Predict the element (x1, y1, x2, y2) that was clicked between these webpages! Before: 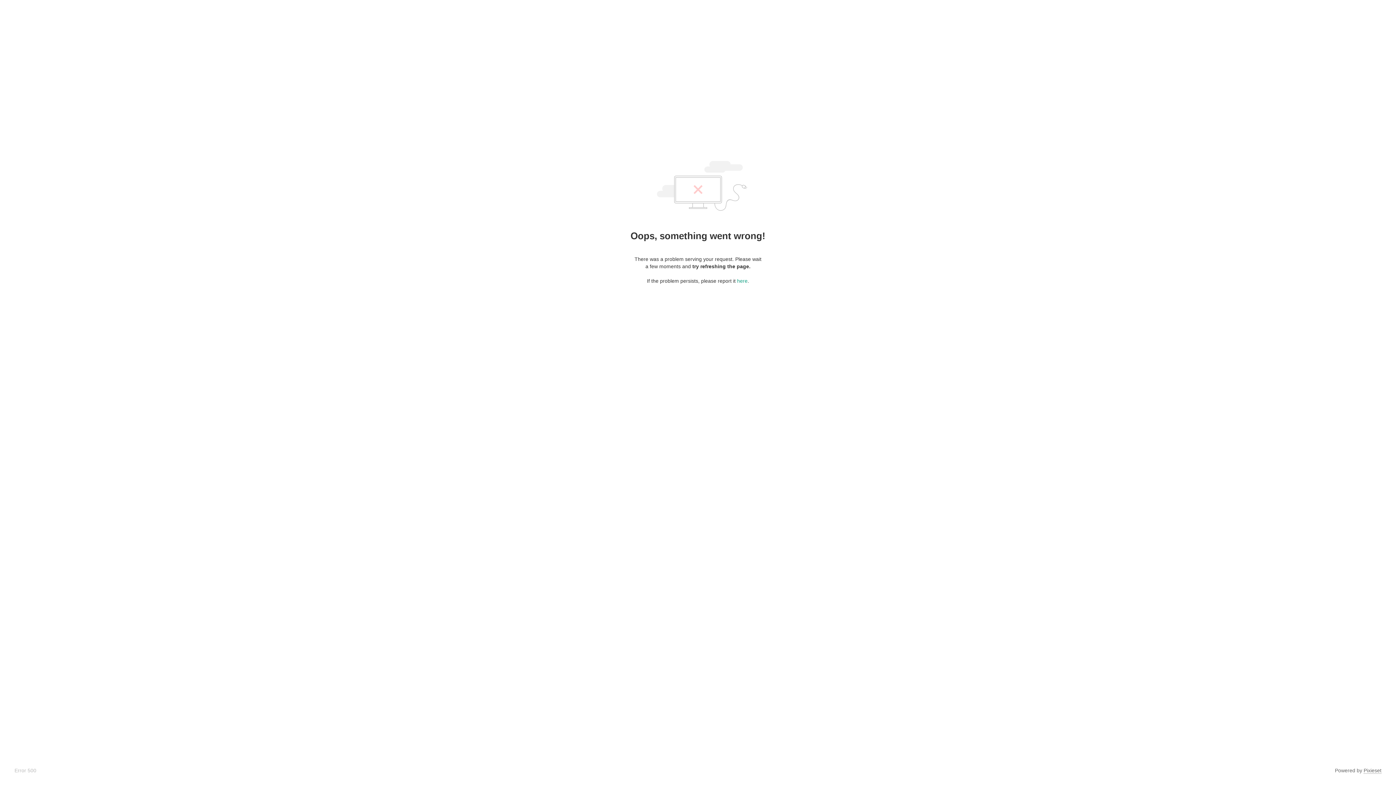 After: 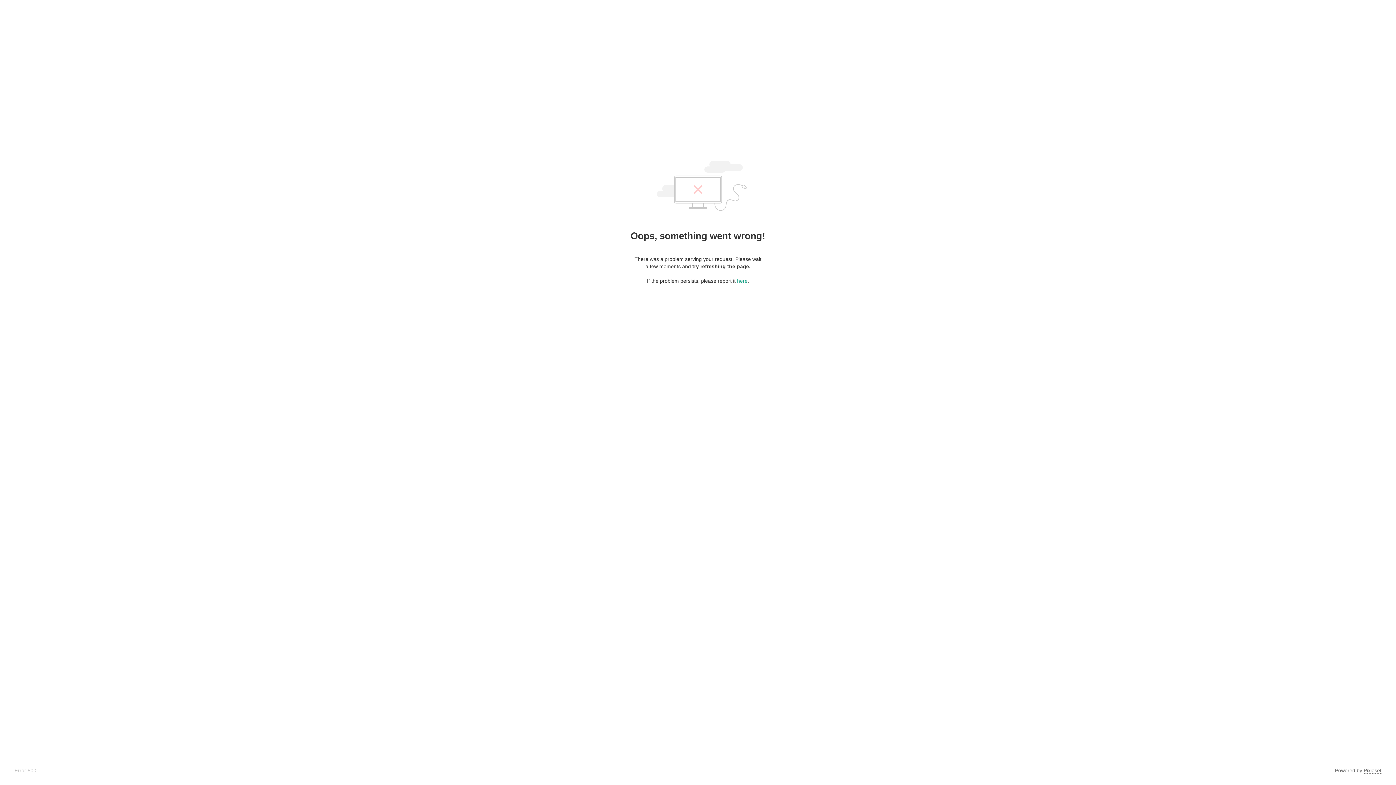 Action: label: Pixieset bbox: (1364, 768, 1381, 774)